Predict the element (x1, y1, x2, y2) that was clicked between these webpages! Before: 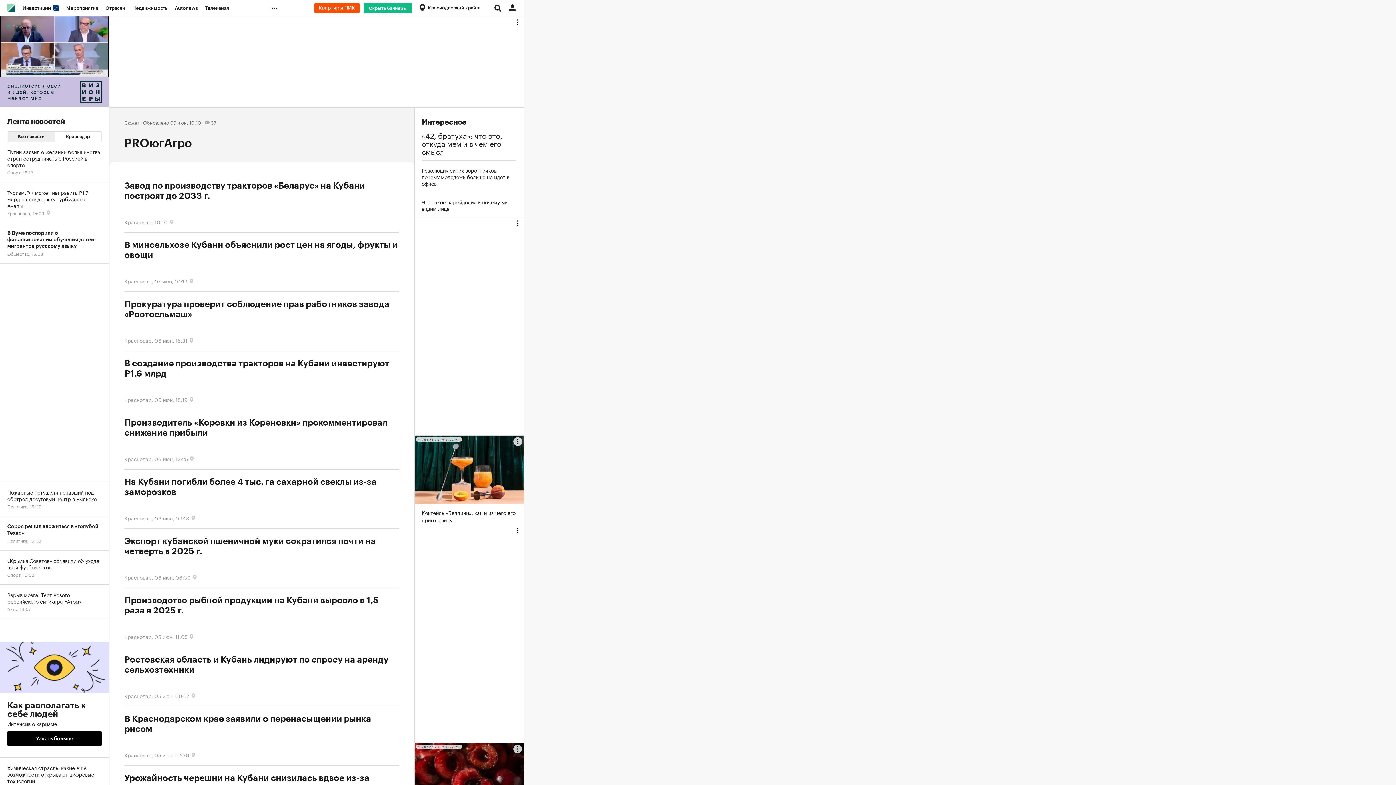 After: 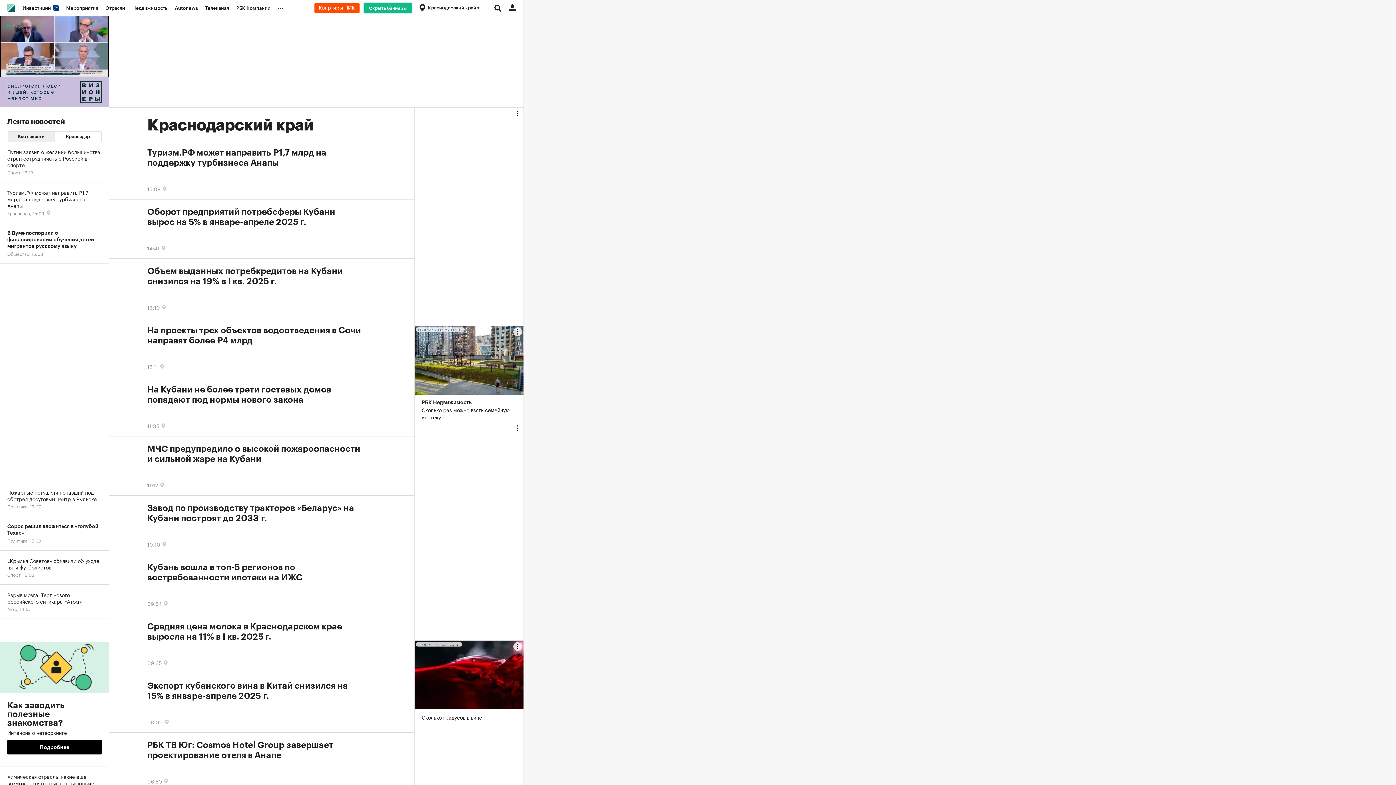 Action: bbox: (124, 573, 154, 581) label: Краснодар, 